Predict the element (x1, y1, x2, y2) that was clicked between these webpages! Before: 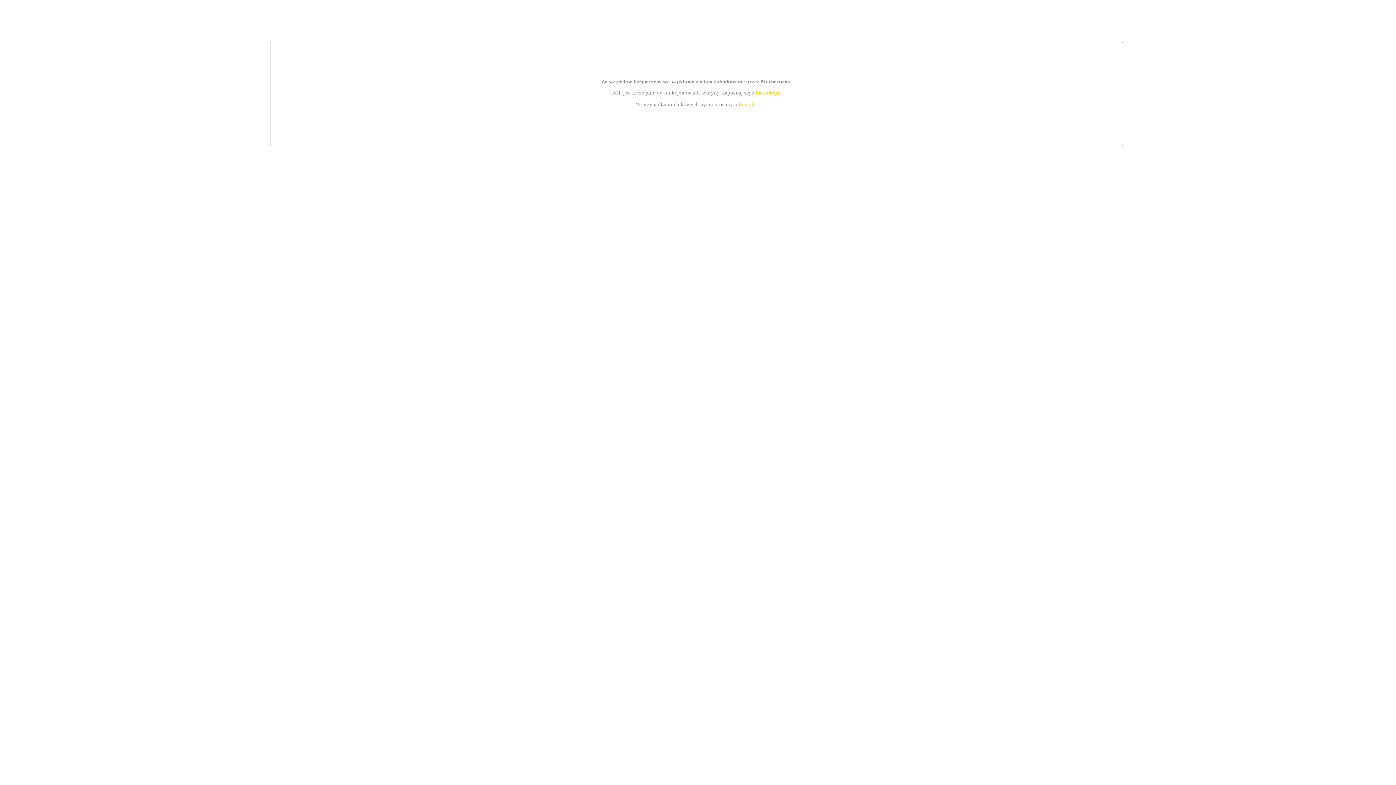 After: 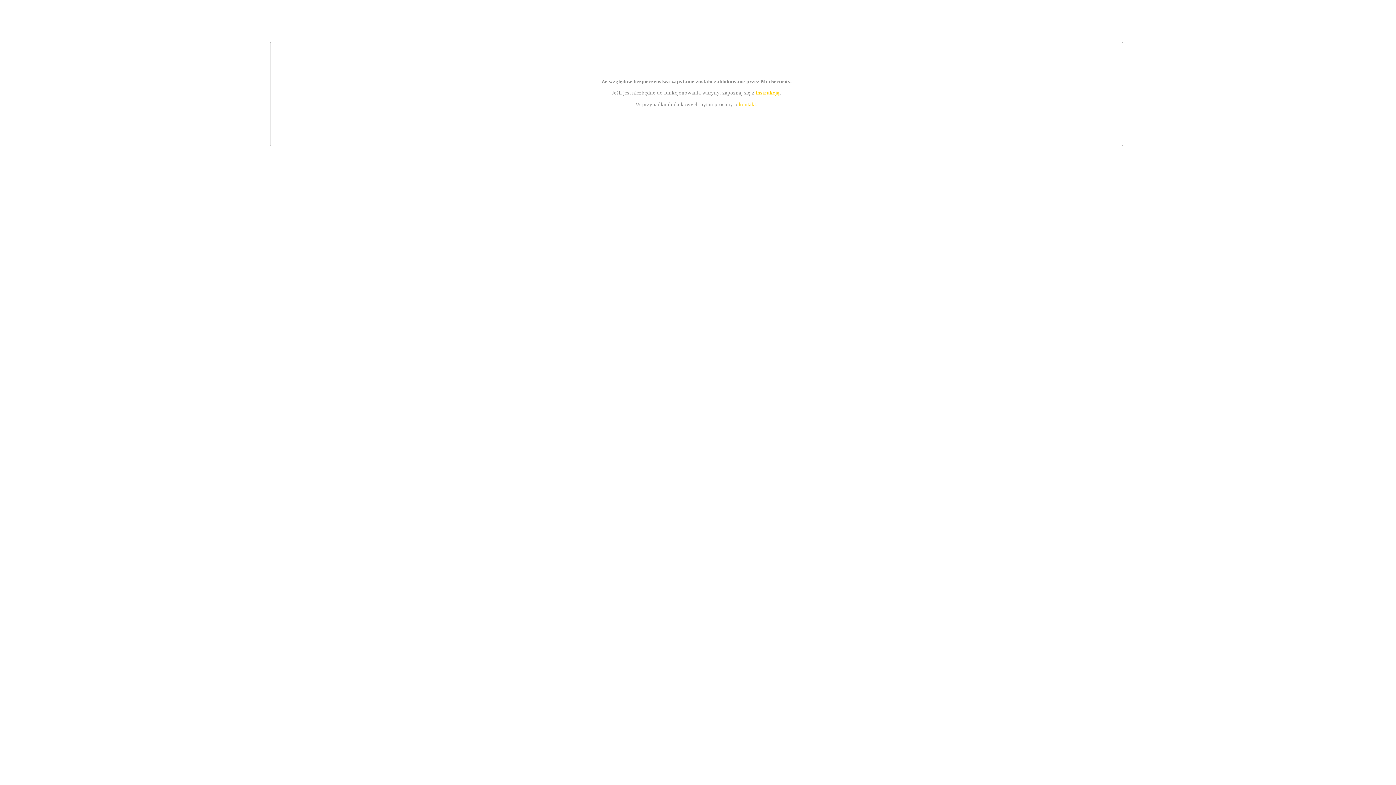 Action: bbox: (739, 101, 756, 107) label: kontakt